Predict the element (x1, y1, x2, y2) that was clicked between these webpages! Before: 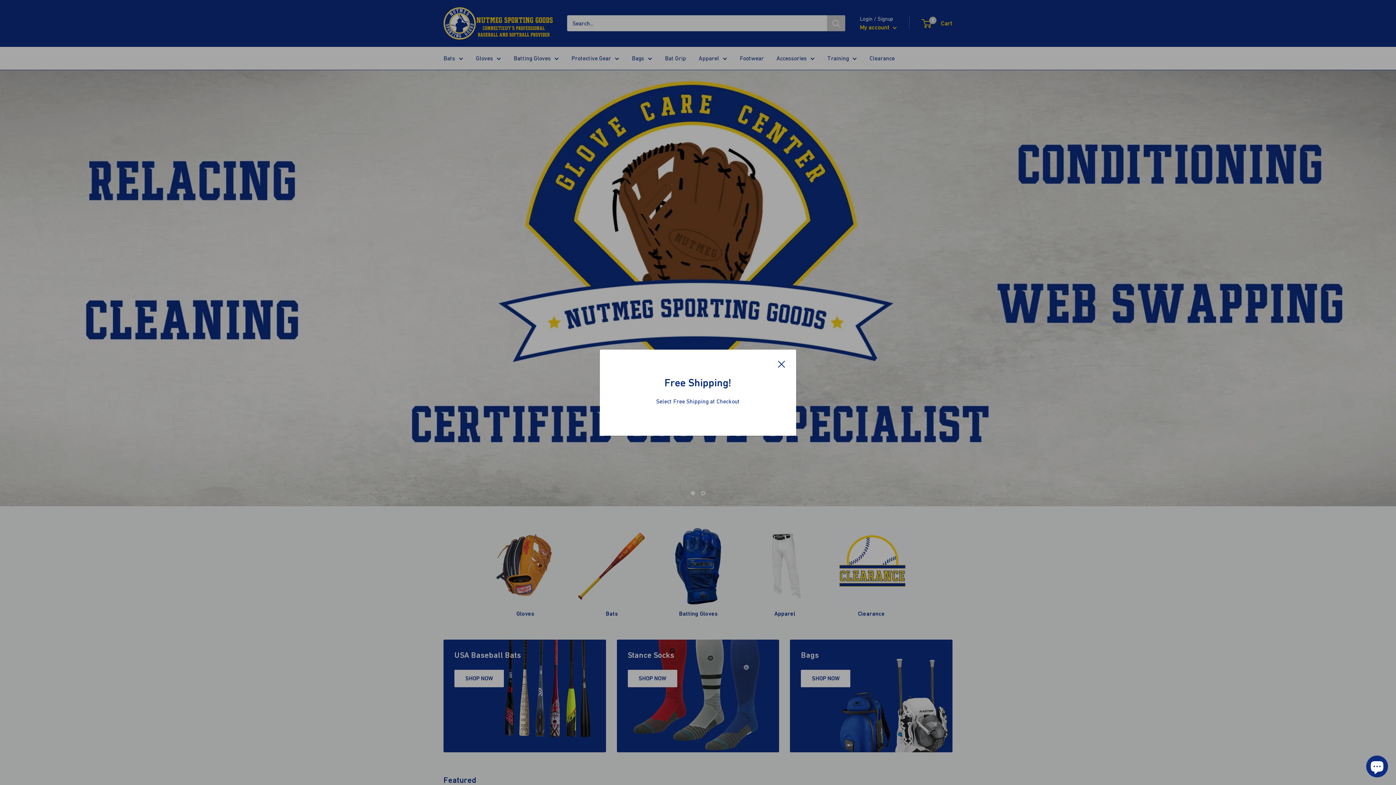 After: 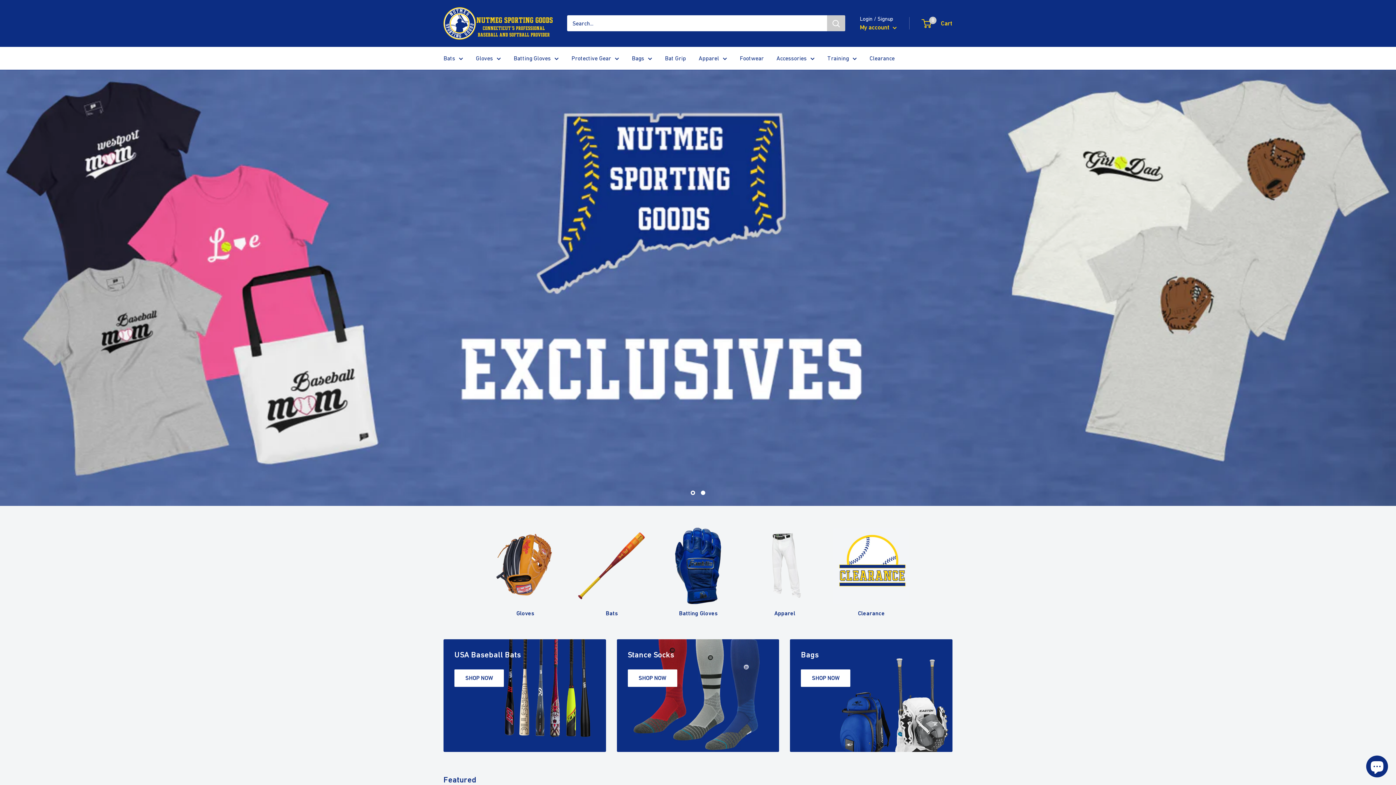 Action: label: Close bbox: (778, 358, 785, 368)